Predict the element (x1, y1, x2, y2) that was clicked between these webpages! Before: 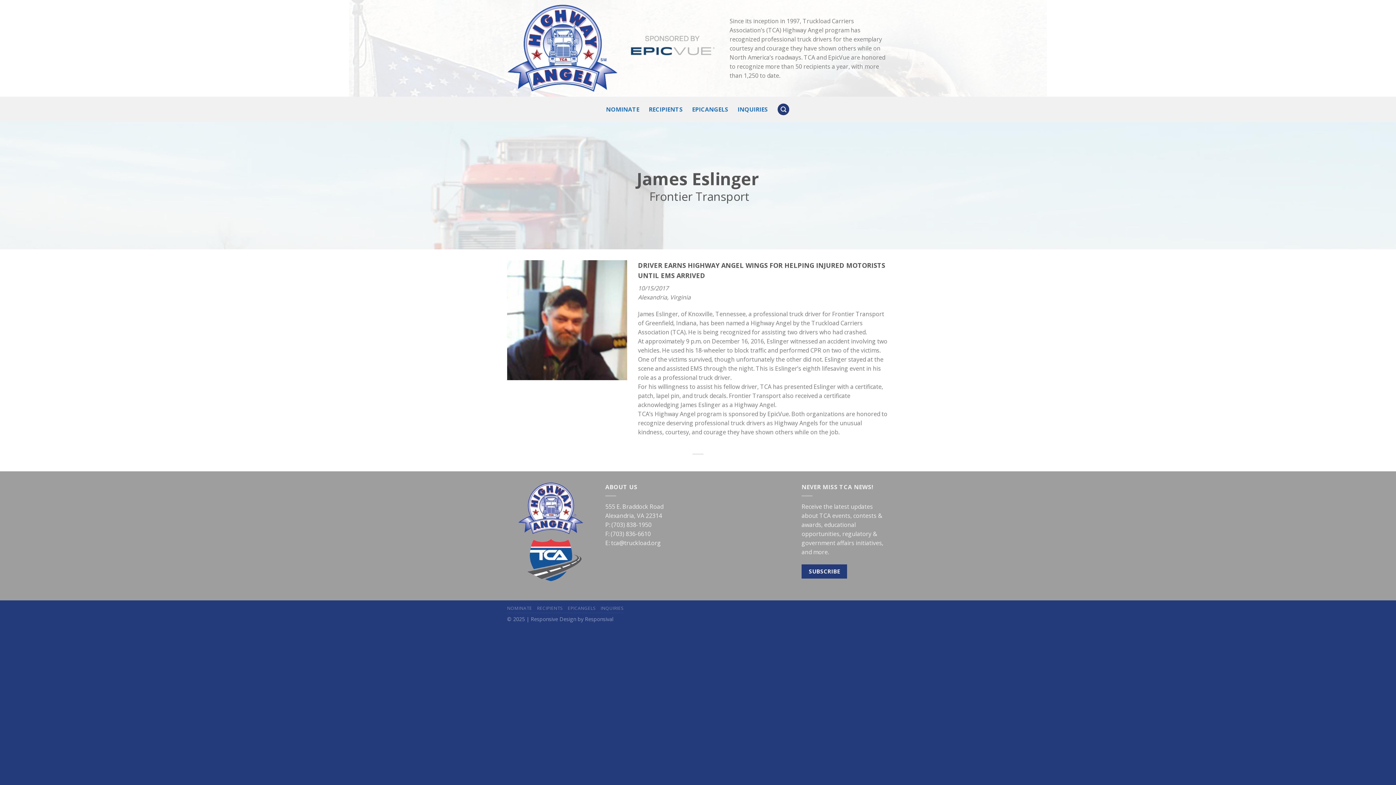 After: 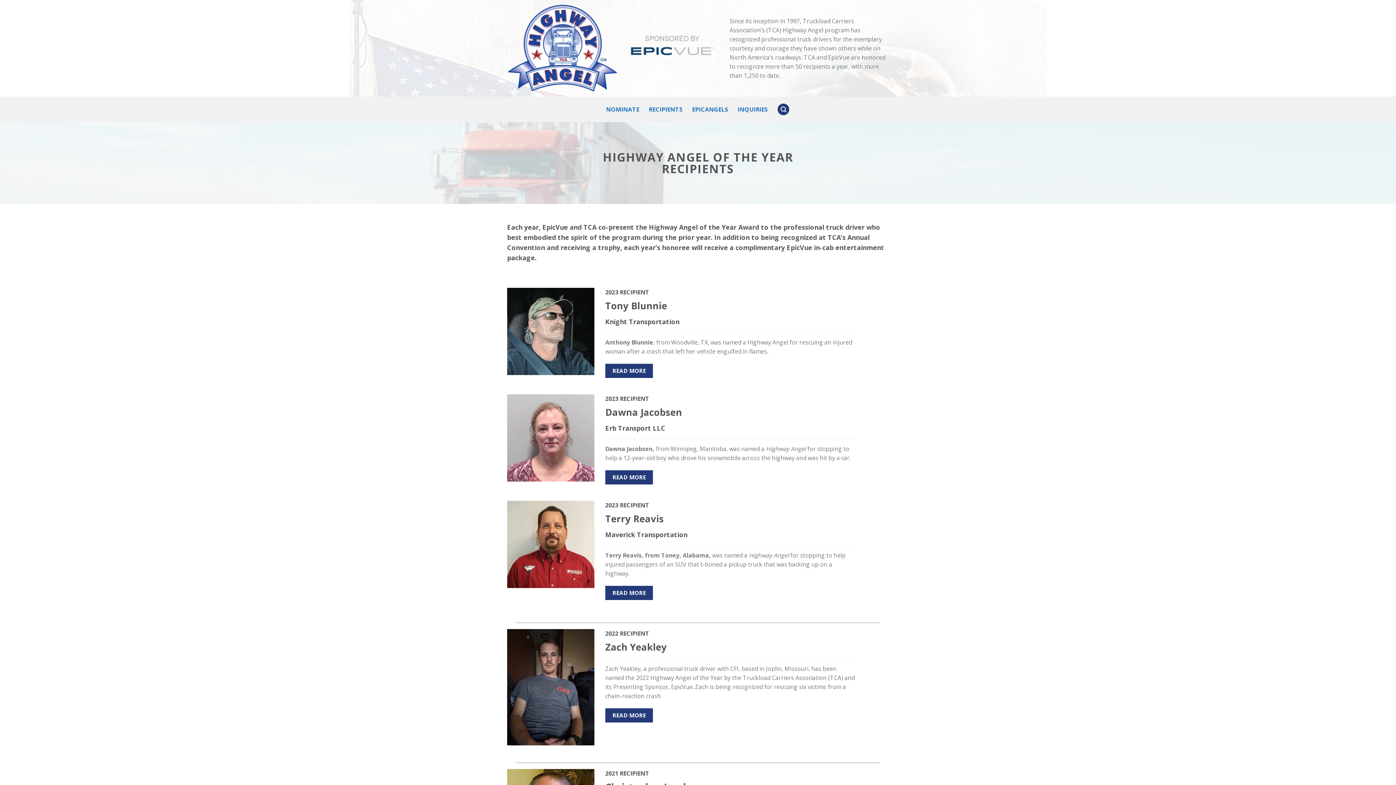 Action: label: EPICANGELS bbox: (692, 96, 728, 122)